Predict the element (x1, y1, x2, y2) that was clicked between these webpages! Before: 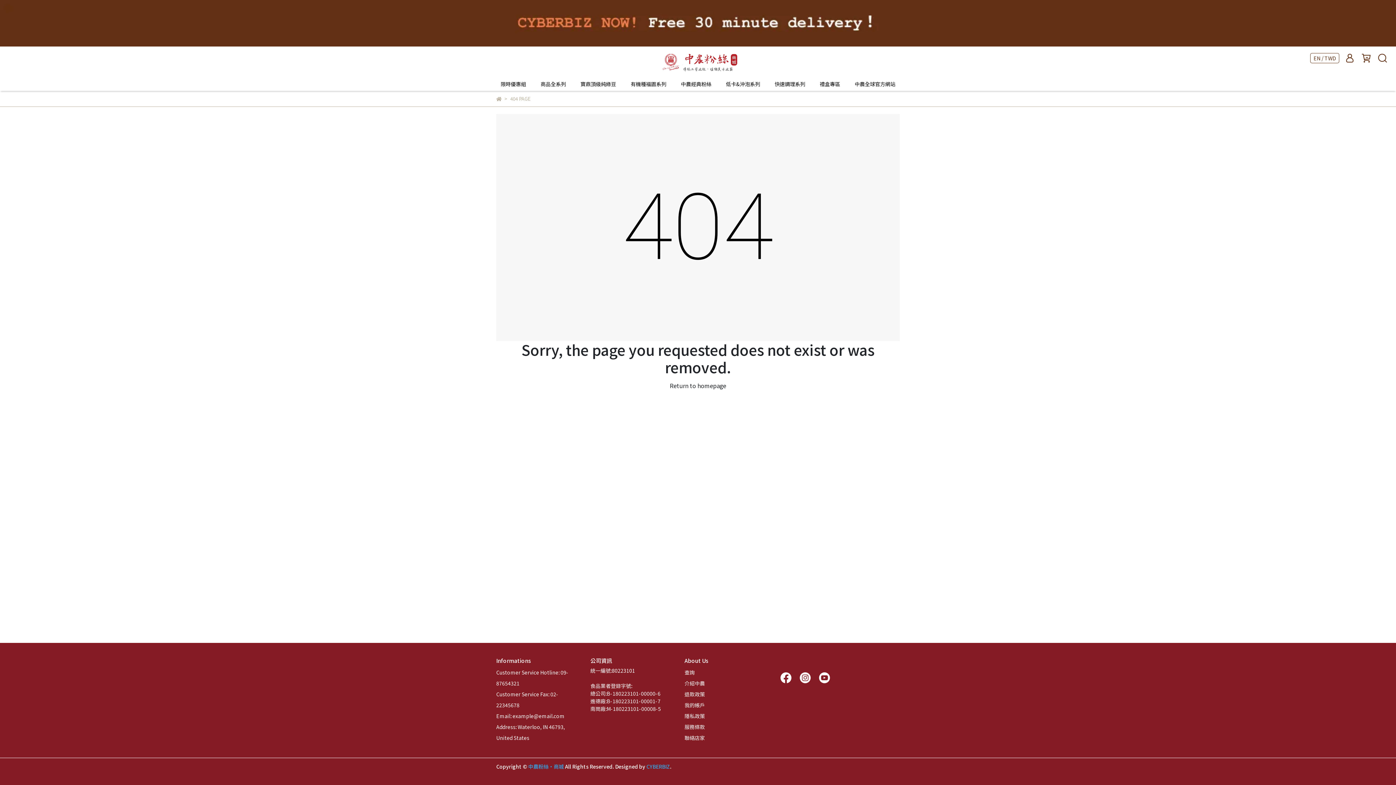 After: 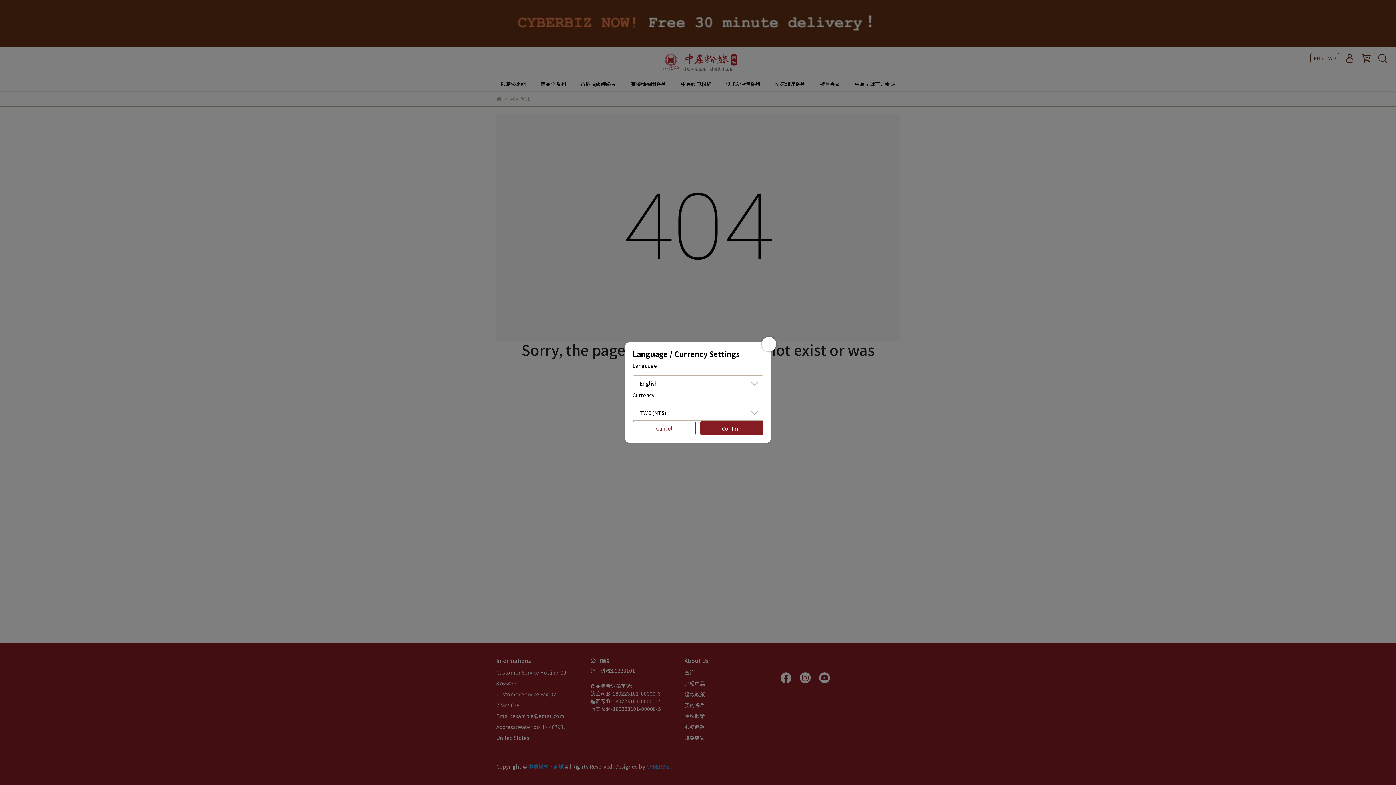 Action: label: EN / TWD bbox: (1313, 54, 1336, 61)